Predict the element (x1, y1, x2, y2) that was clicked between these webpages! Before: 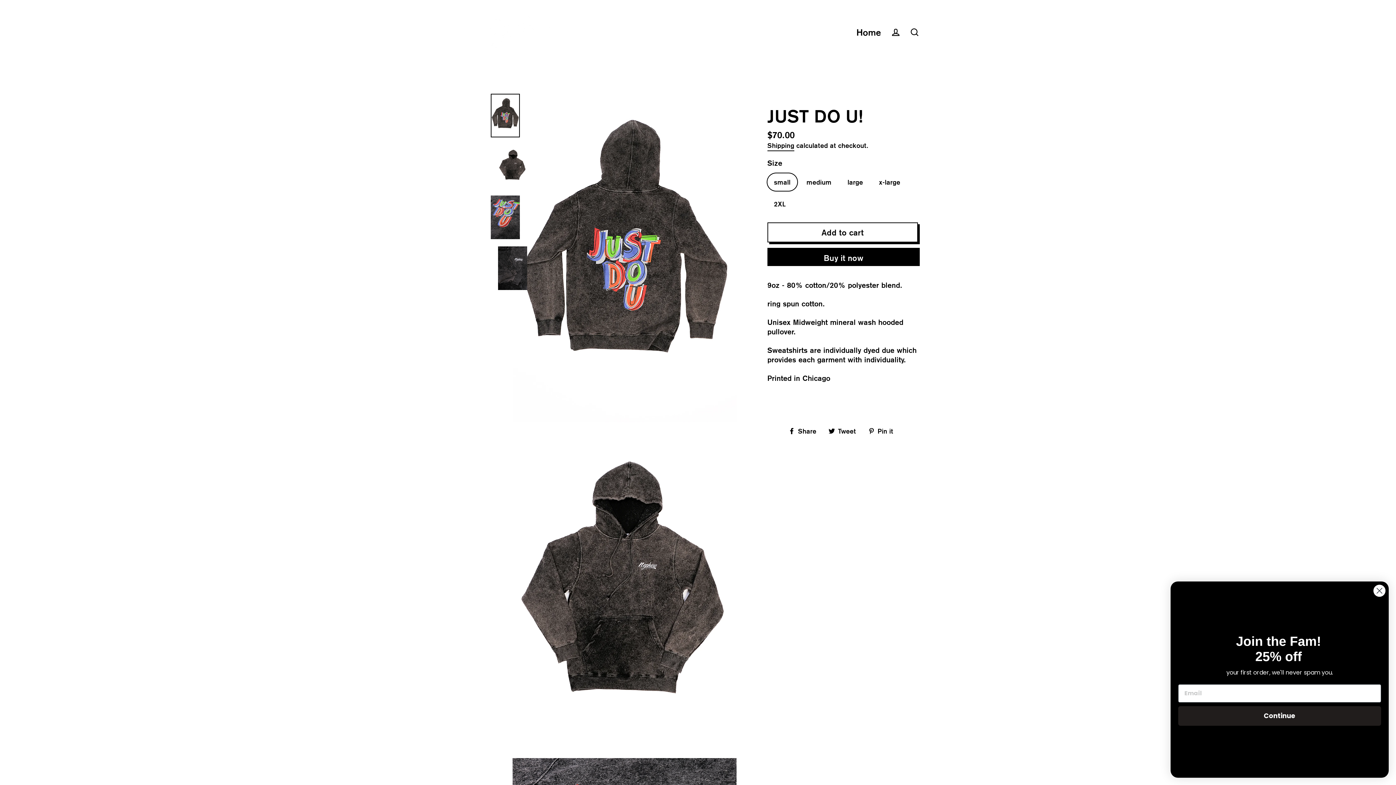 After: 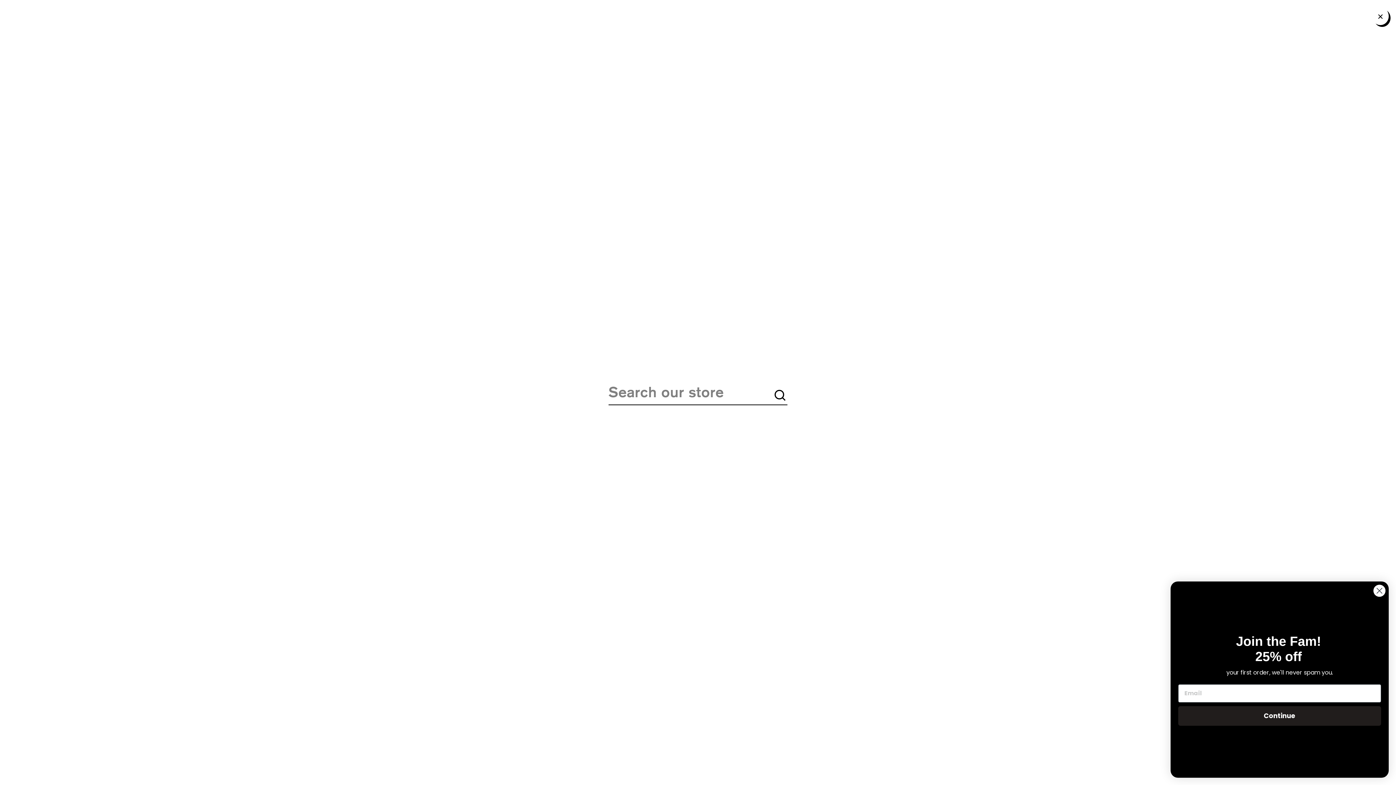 Action: bbox: (905, 24, 924, 40) label: Search